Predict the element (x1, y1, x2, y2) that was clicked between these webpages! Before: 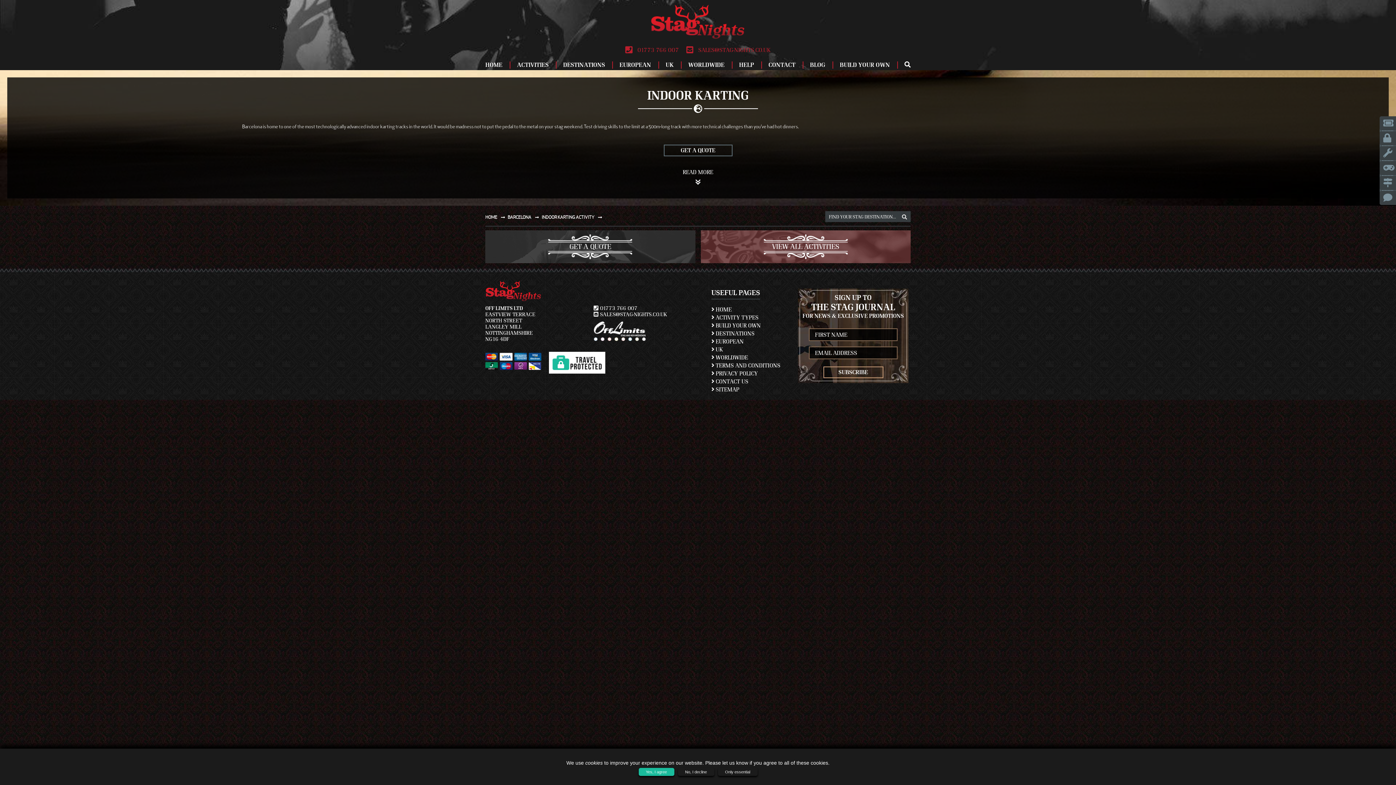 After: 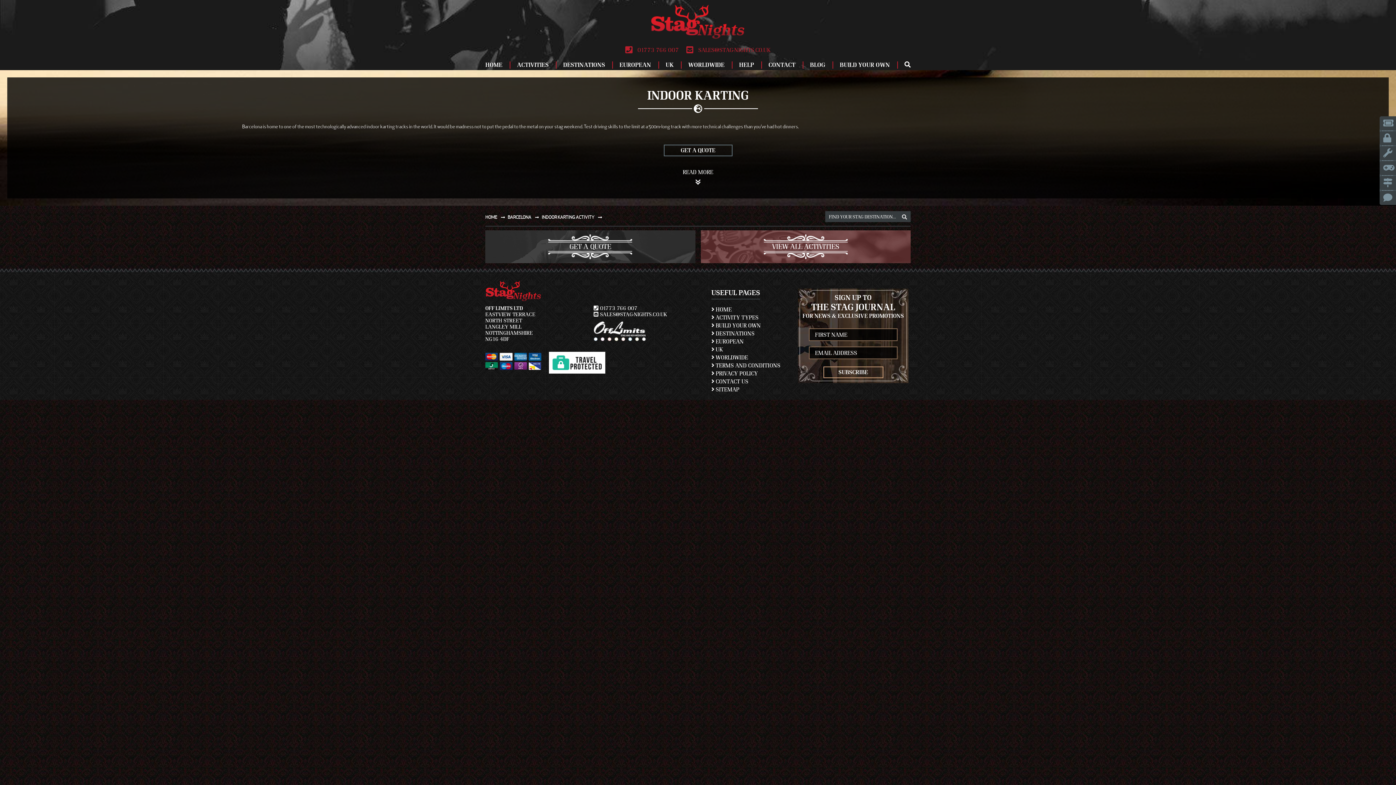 Action: label: Only essential bbox: (718, 768, 757, 776)